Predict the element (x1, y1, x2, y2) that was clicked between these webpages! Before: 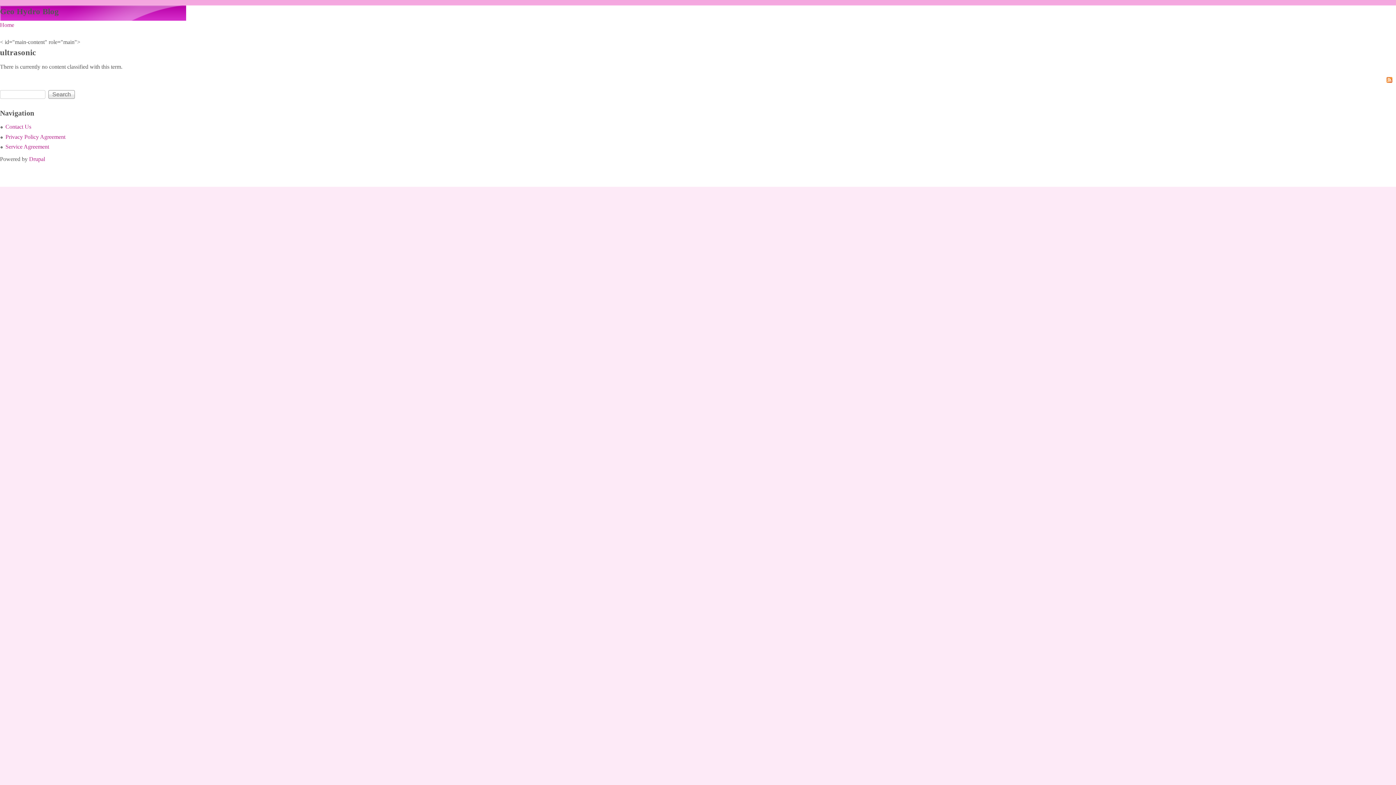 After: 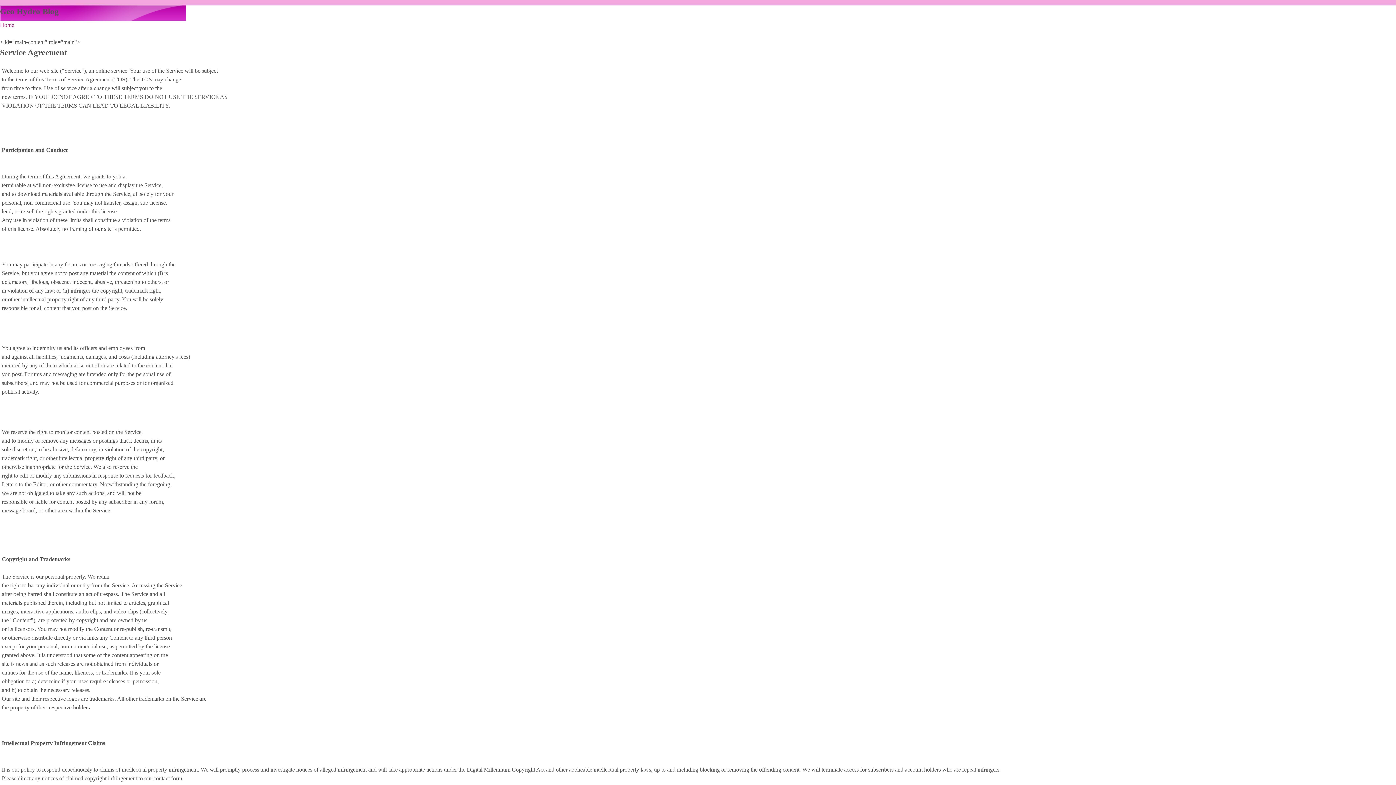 Action: label: Service Agreement bbox: (5, 143, 49, 149)